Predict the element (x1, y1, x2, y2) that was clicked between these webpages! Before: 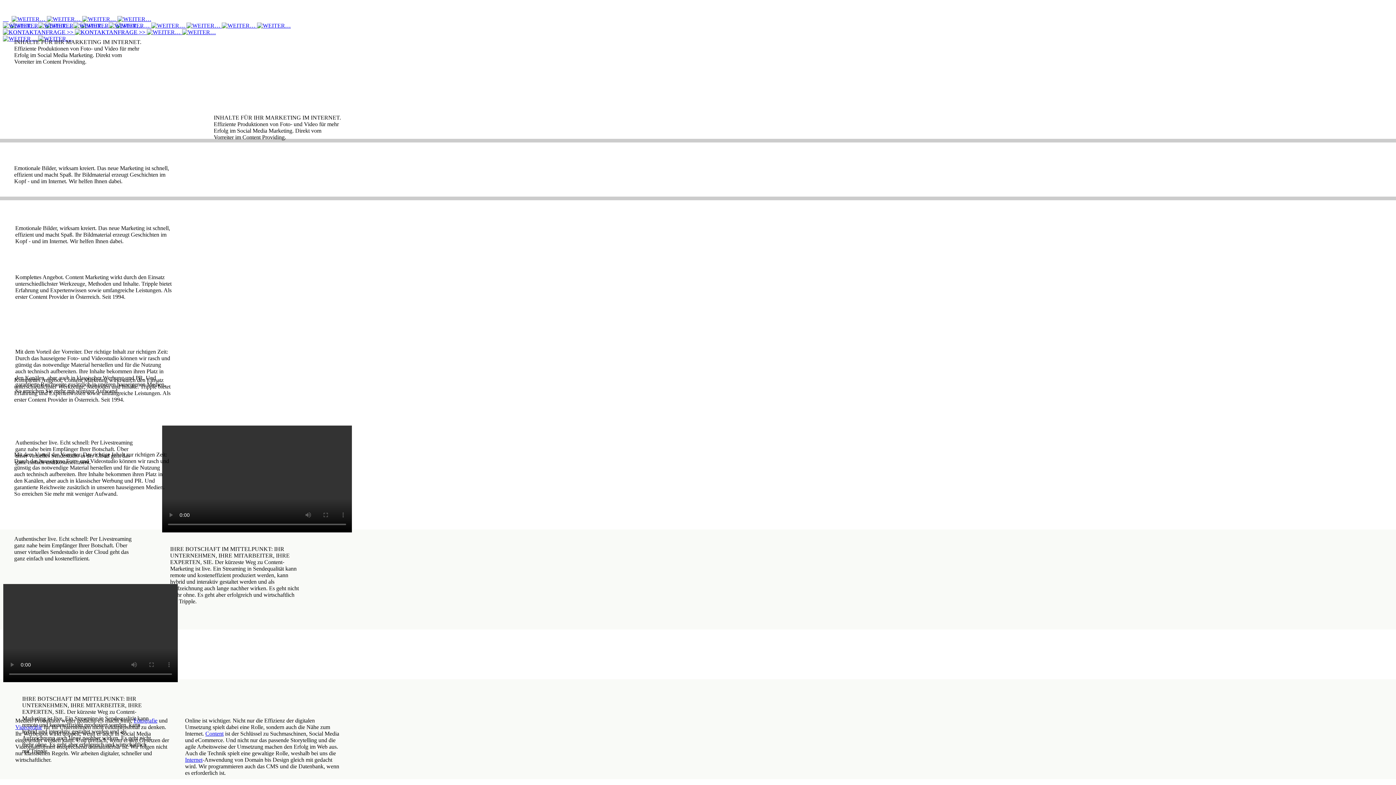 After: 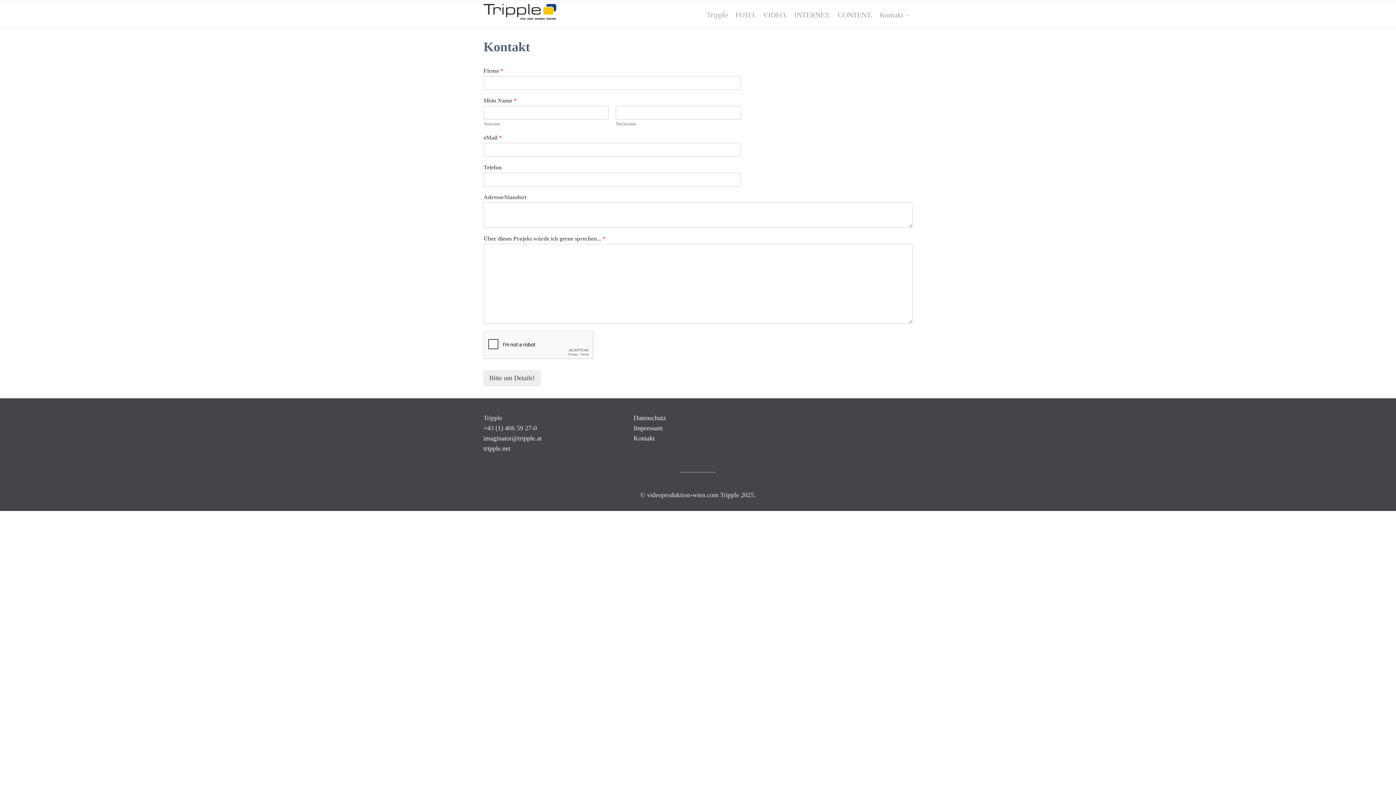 Action: label:    bbox: (2, 29, 145, 35)